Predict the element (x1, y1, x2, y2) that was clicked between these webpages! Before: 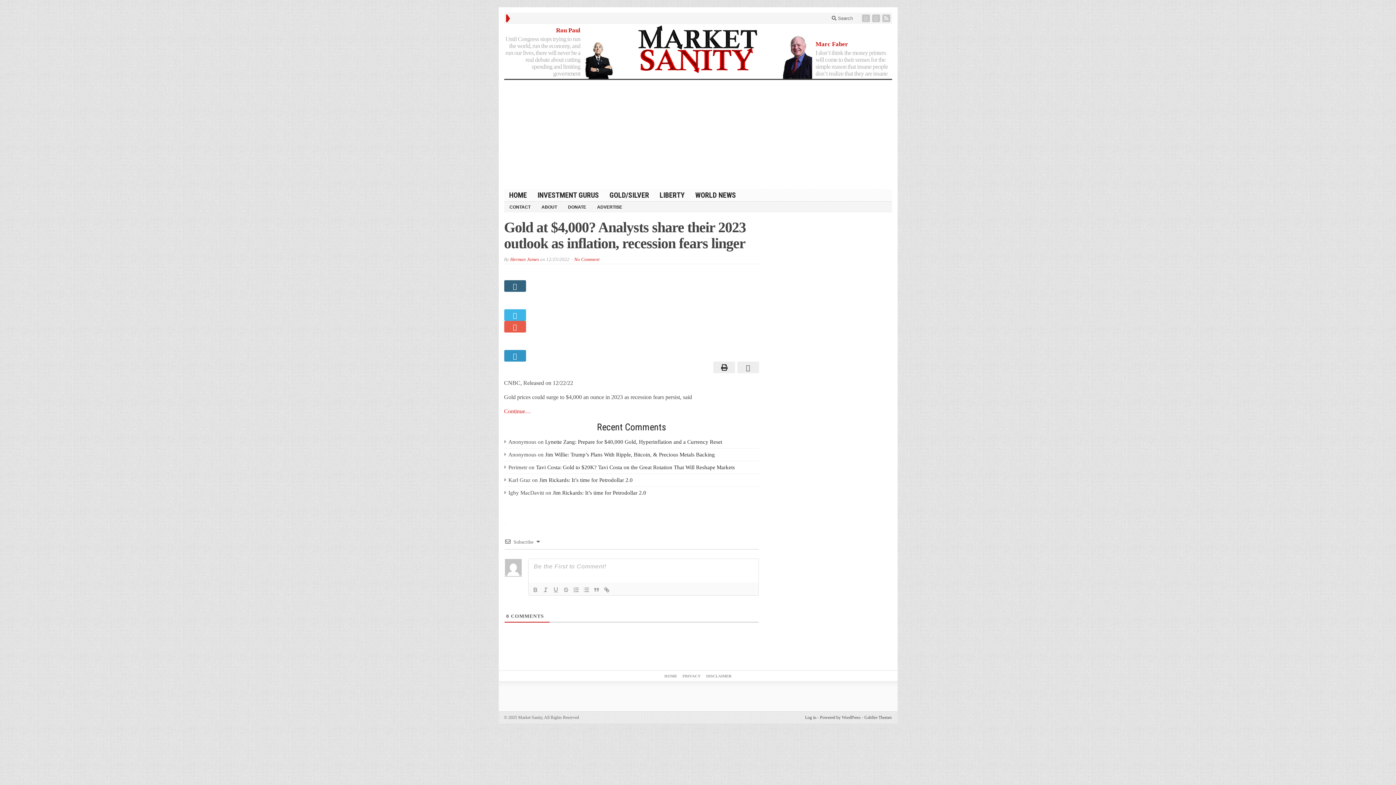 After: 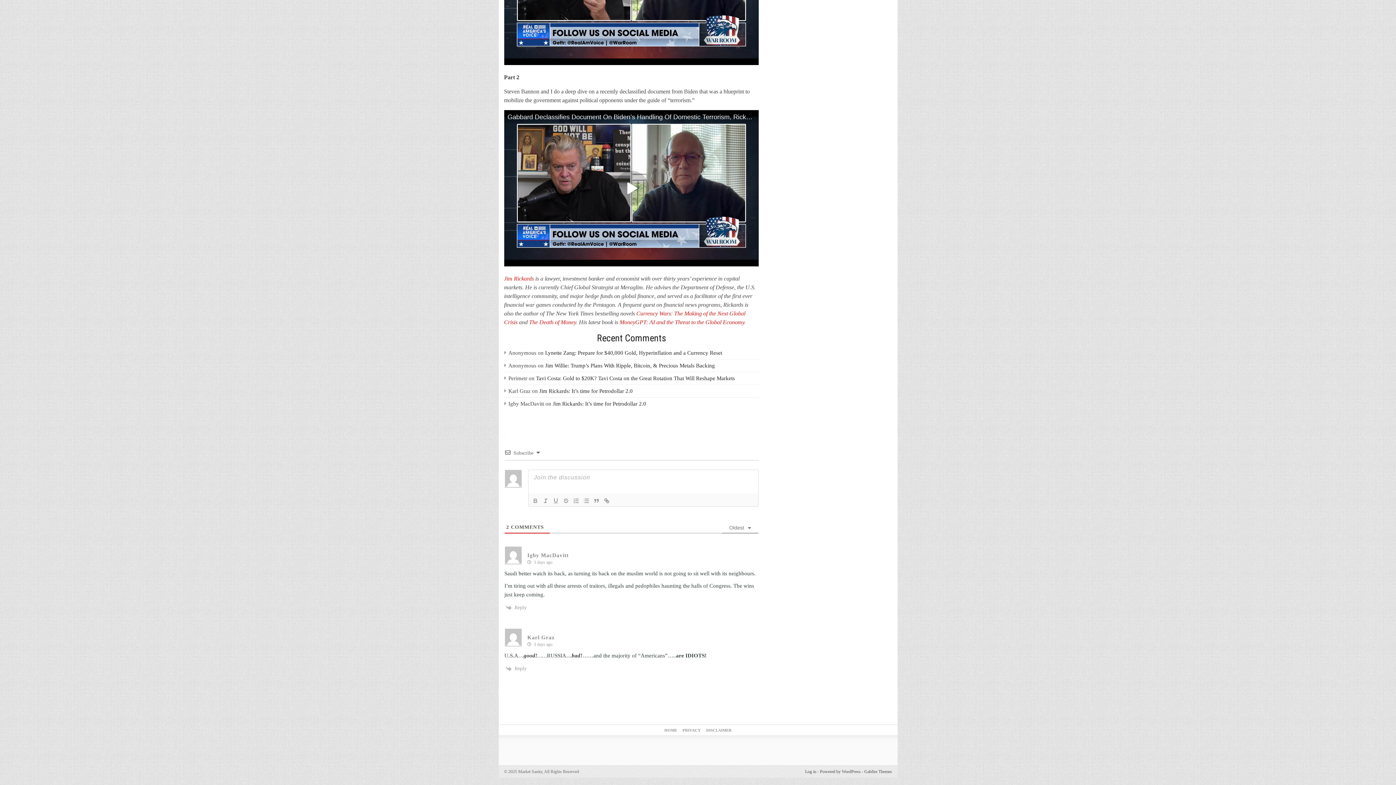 Action: label: Jim Rickards: It’s time for Petrodollar 2.0 bbox: (539, 477, 632, 483)